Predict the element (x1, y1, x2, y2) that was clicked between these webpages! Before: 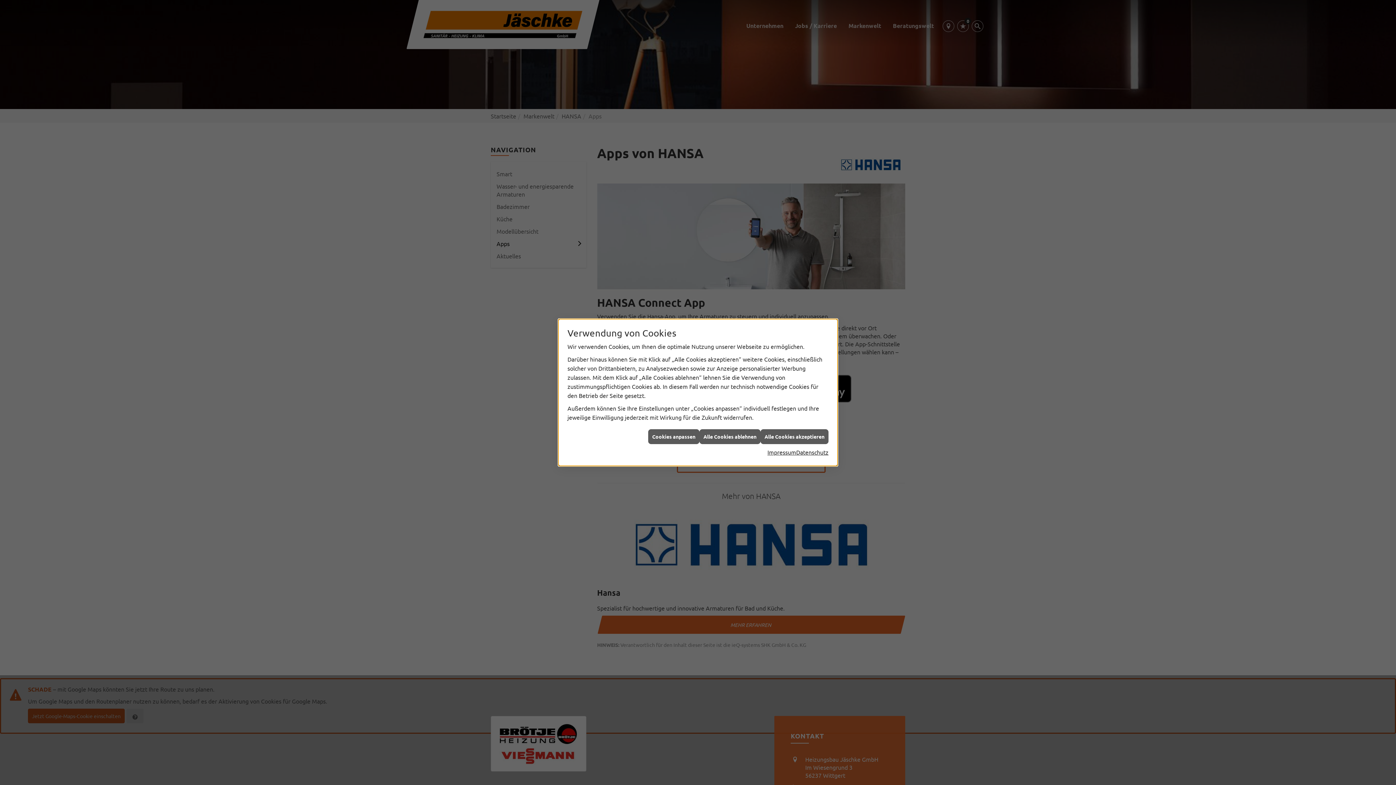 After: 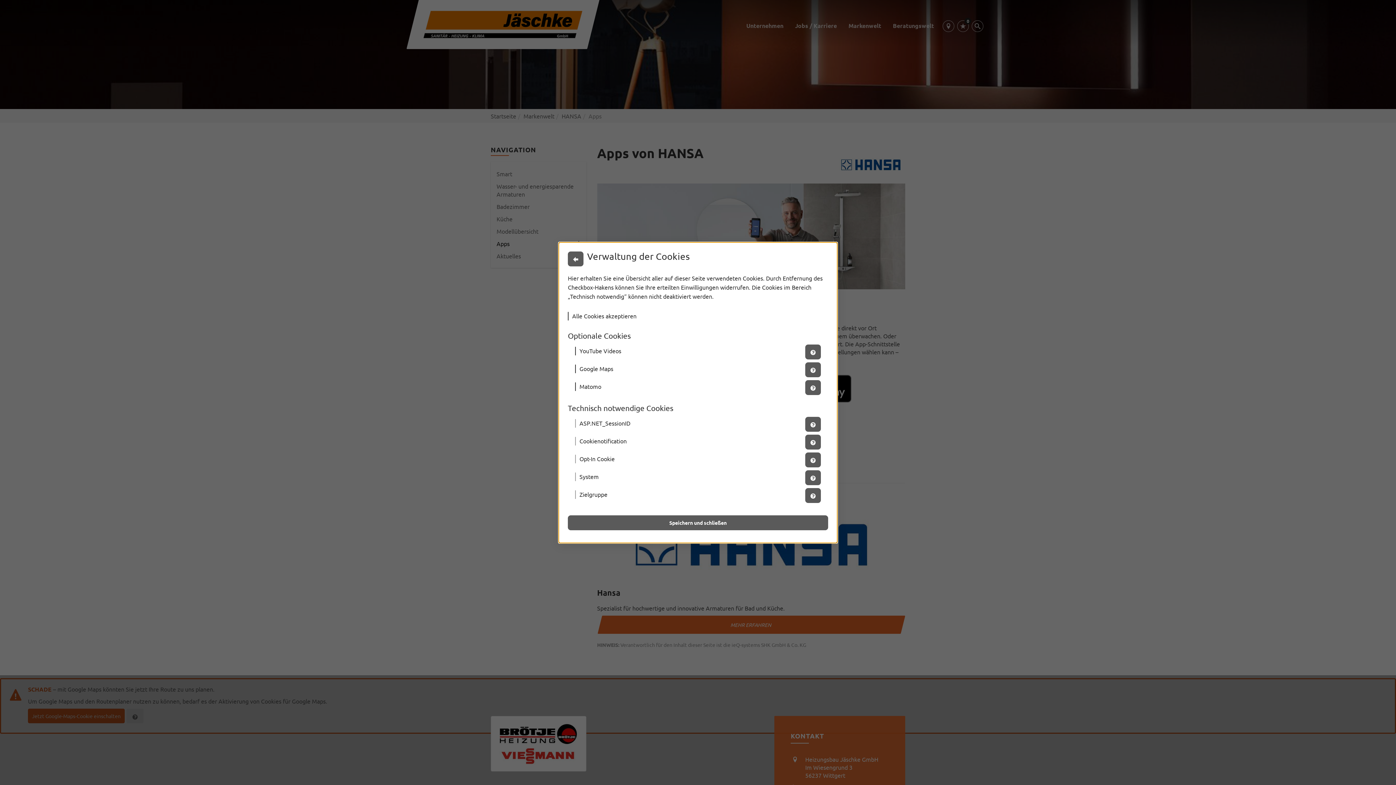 Action: label: Cookies anpassen bbox: (648, 429, 699, 444)